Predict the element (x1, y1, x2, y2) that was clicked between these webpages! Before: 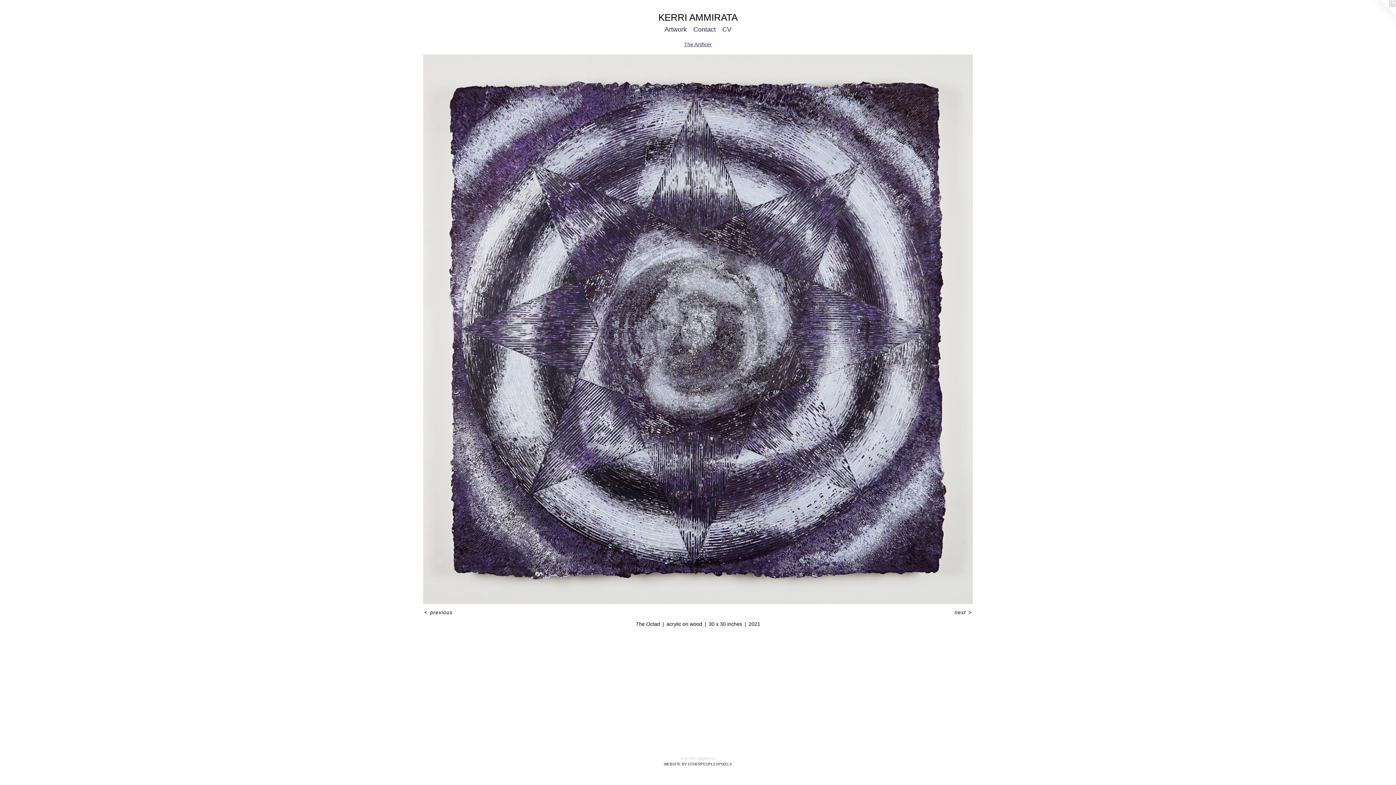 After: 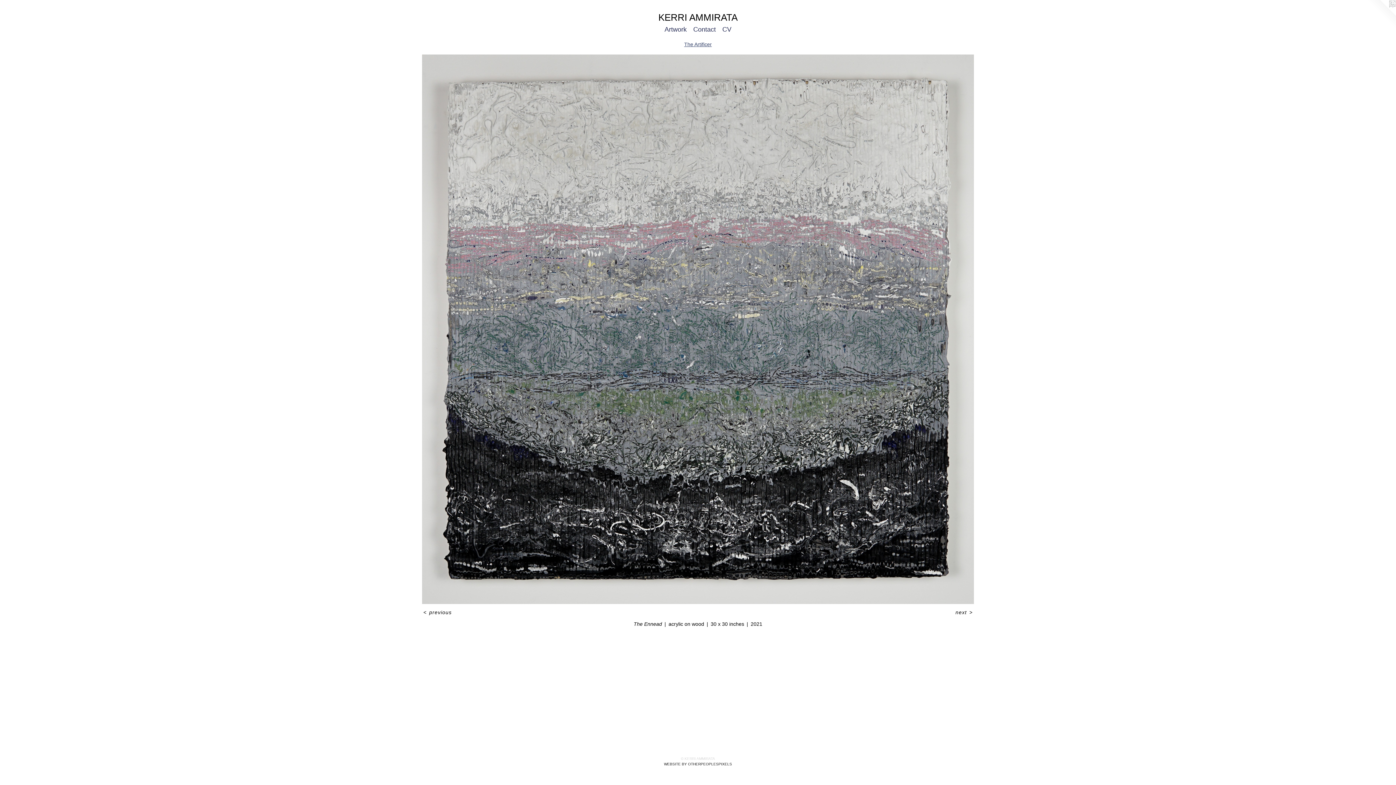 Action: bbox: (423, 54, 973, 604)